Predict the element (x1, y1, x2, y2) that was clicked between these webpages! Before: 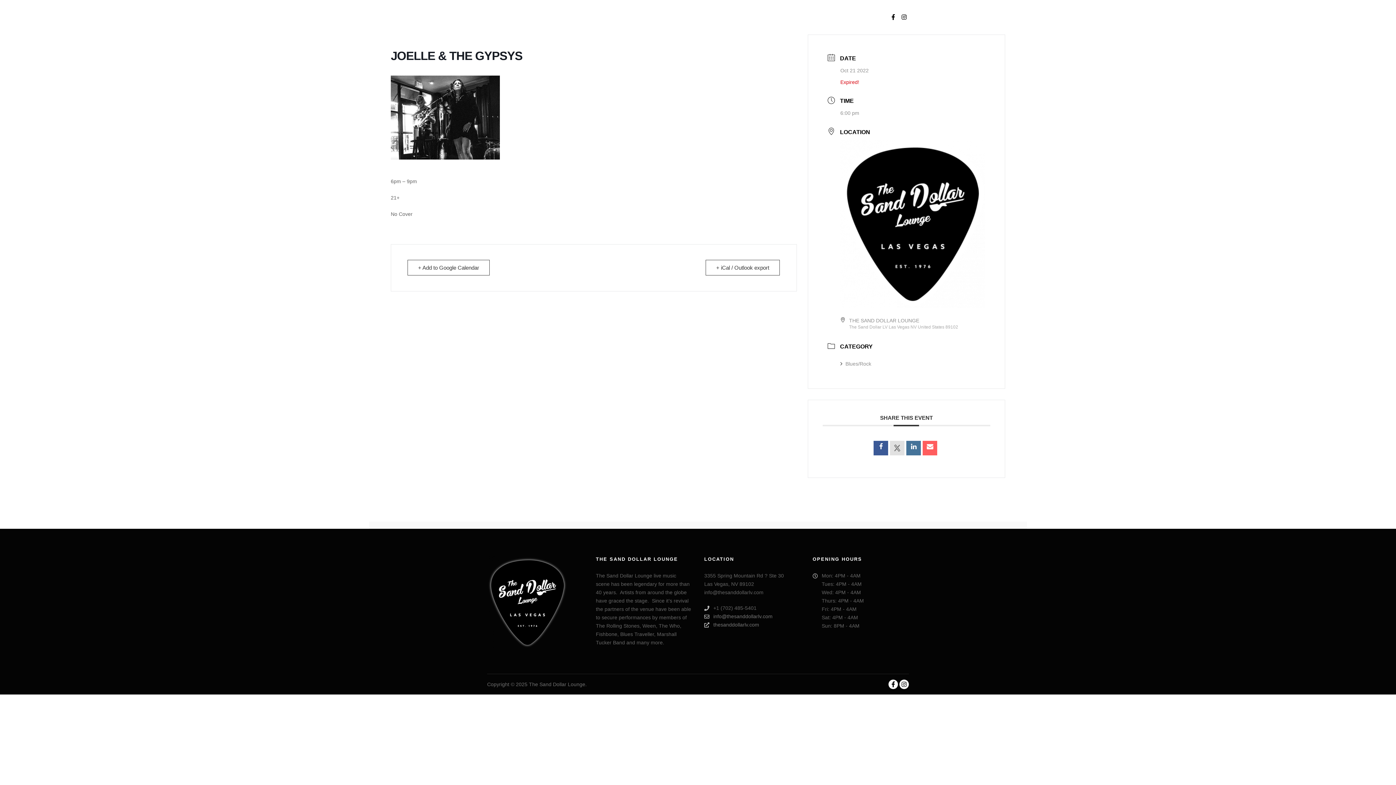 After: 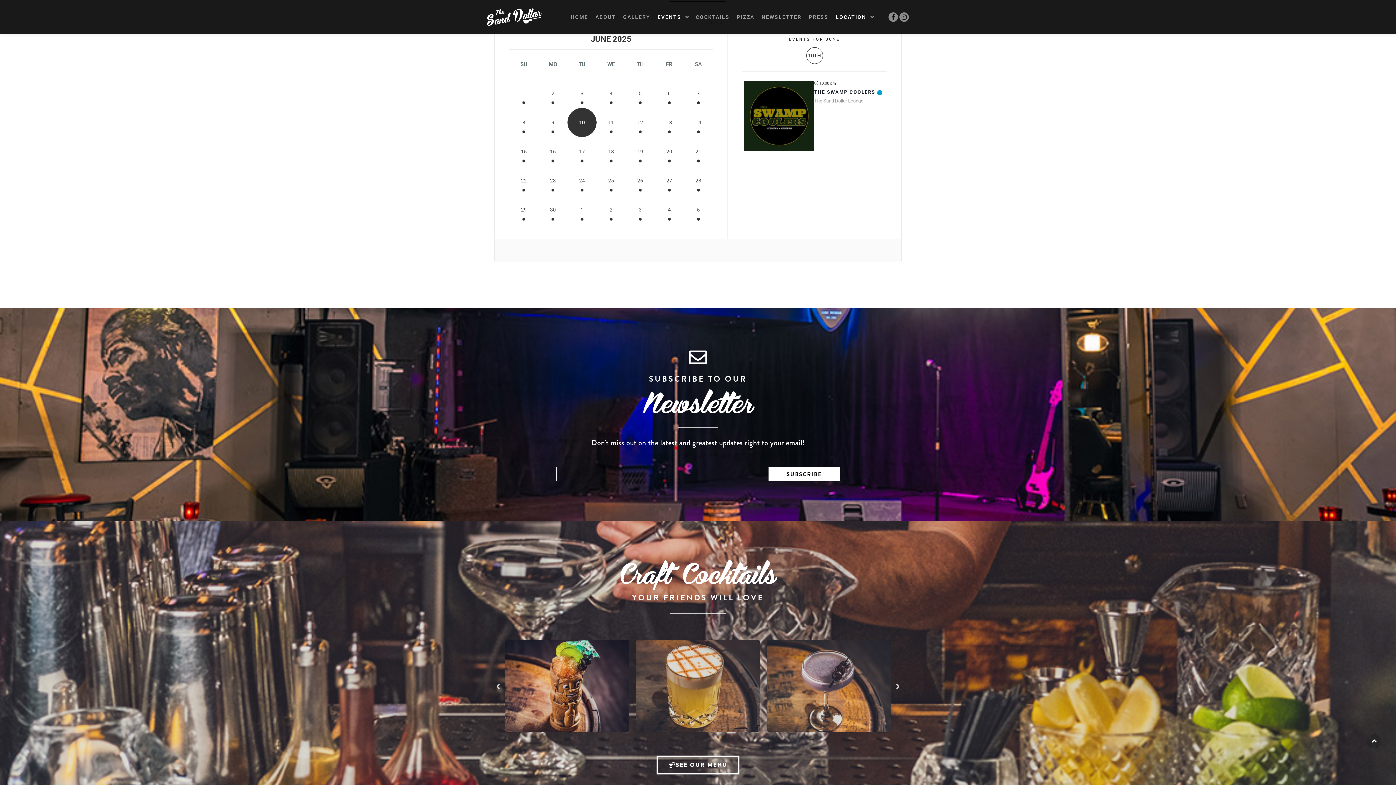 Action: label: NEWSLETTER bbox: (753, 0, 802, 34)